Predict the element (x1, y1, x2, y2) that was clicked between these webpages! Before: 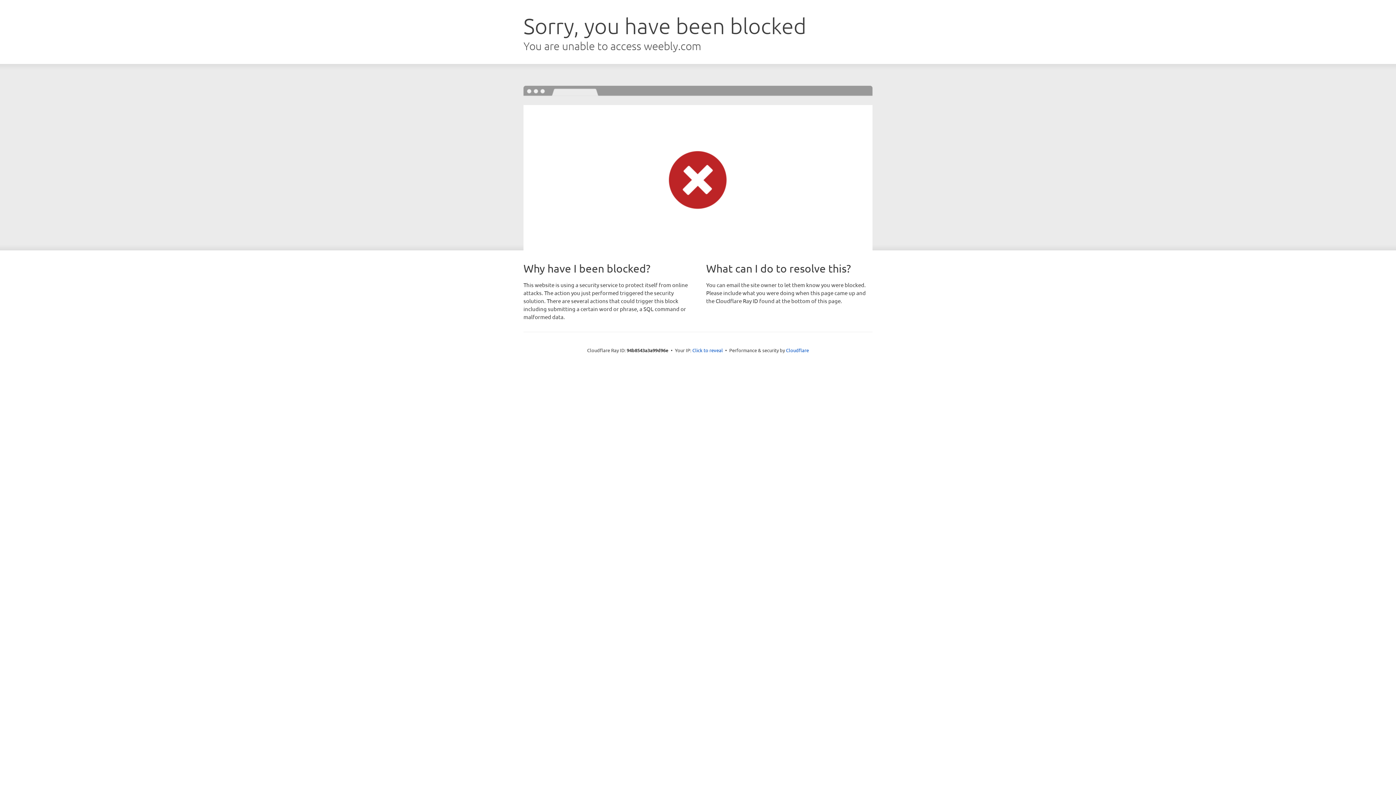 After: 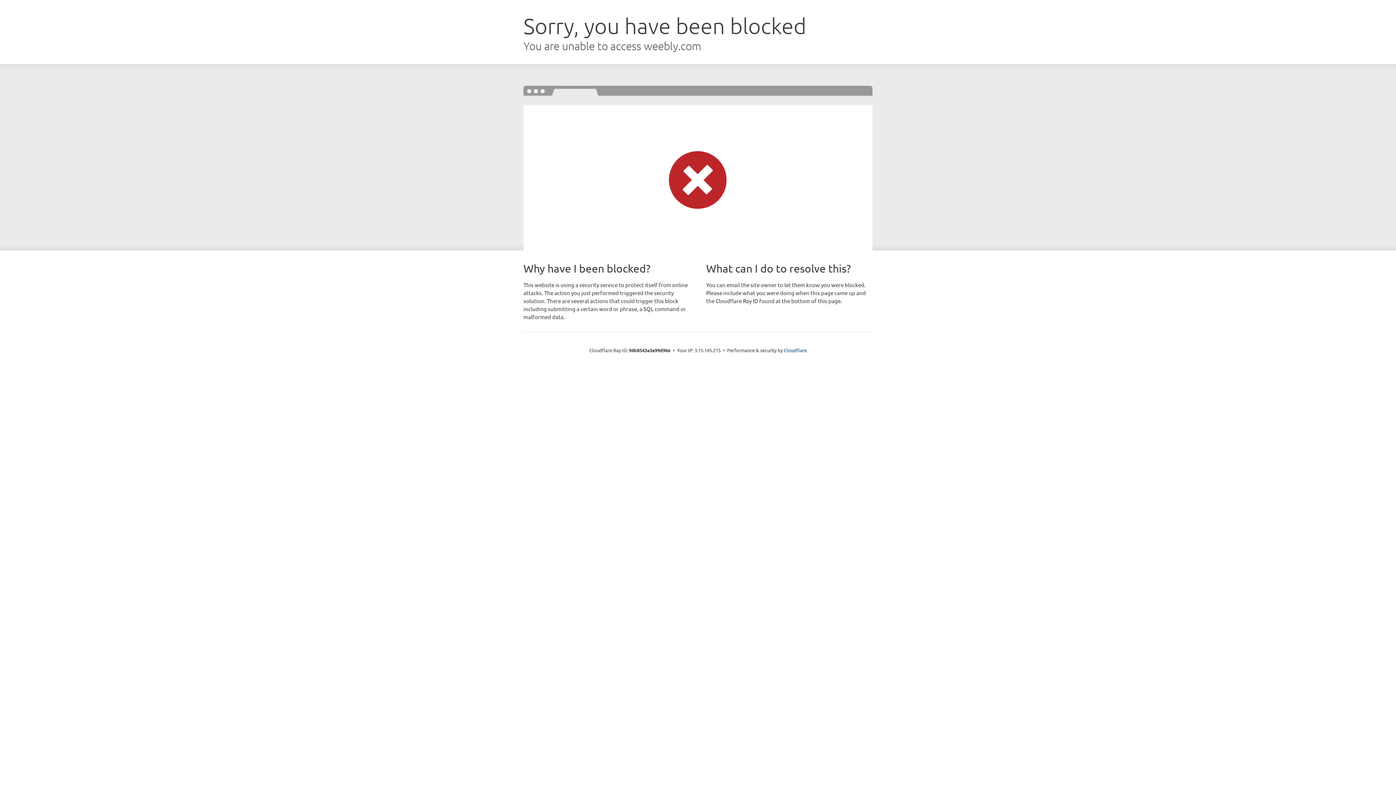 Action: bbox: (692, 346, 723, 353) label: Click to reveal